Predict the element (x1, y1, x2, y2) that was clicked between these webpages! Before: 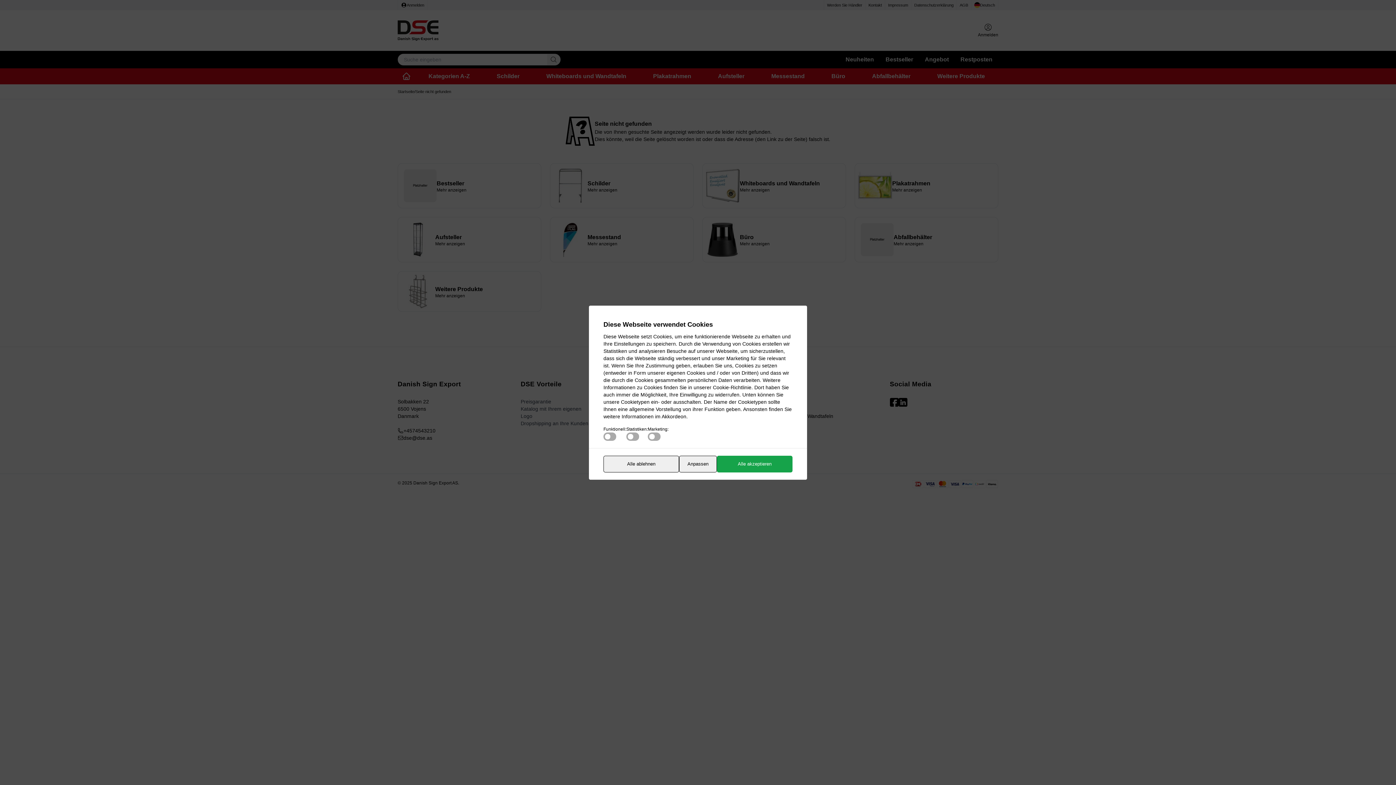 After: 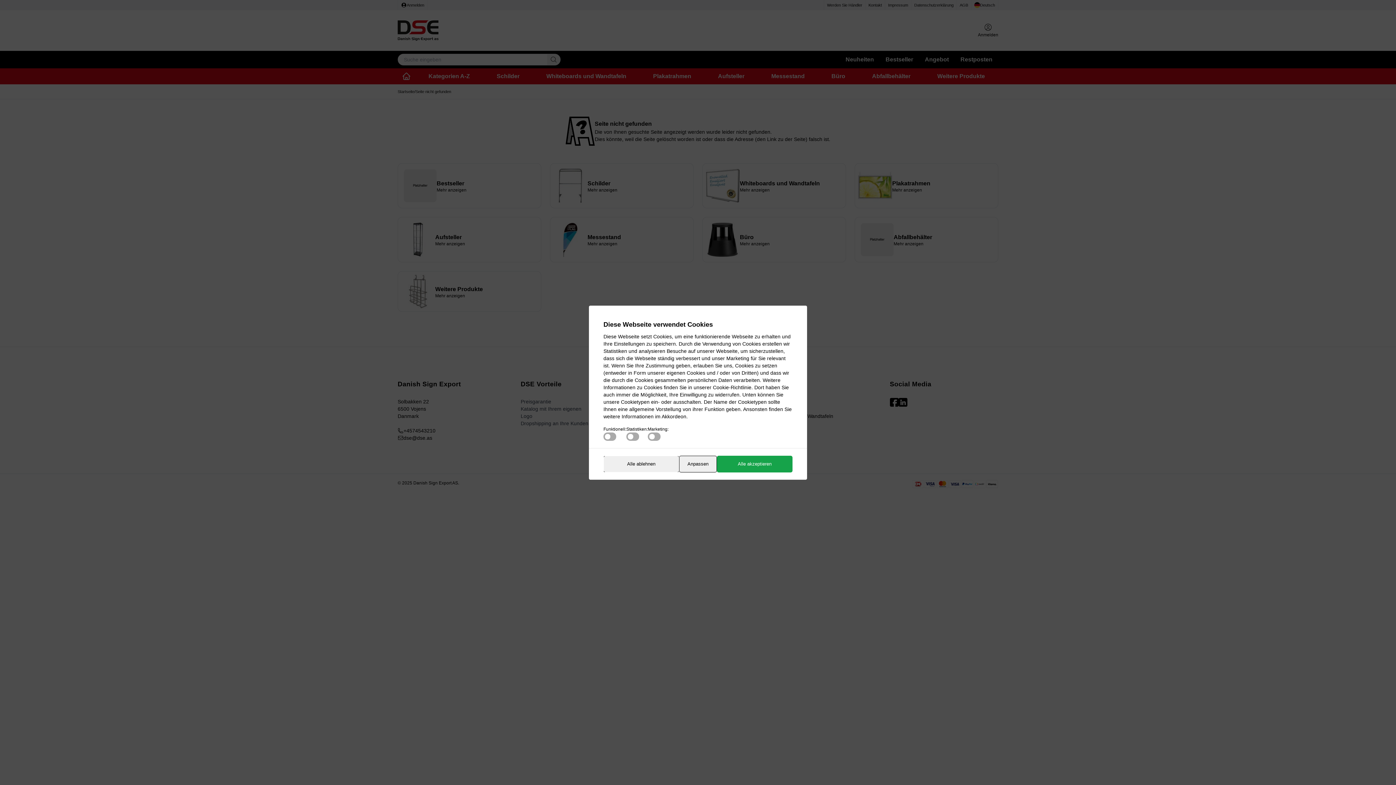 Action: label: Alle ablehnen bbox: (603, 455, 679, 472)